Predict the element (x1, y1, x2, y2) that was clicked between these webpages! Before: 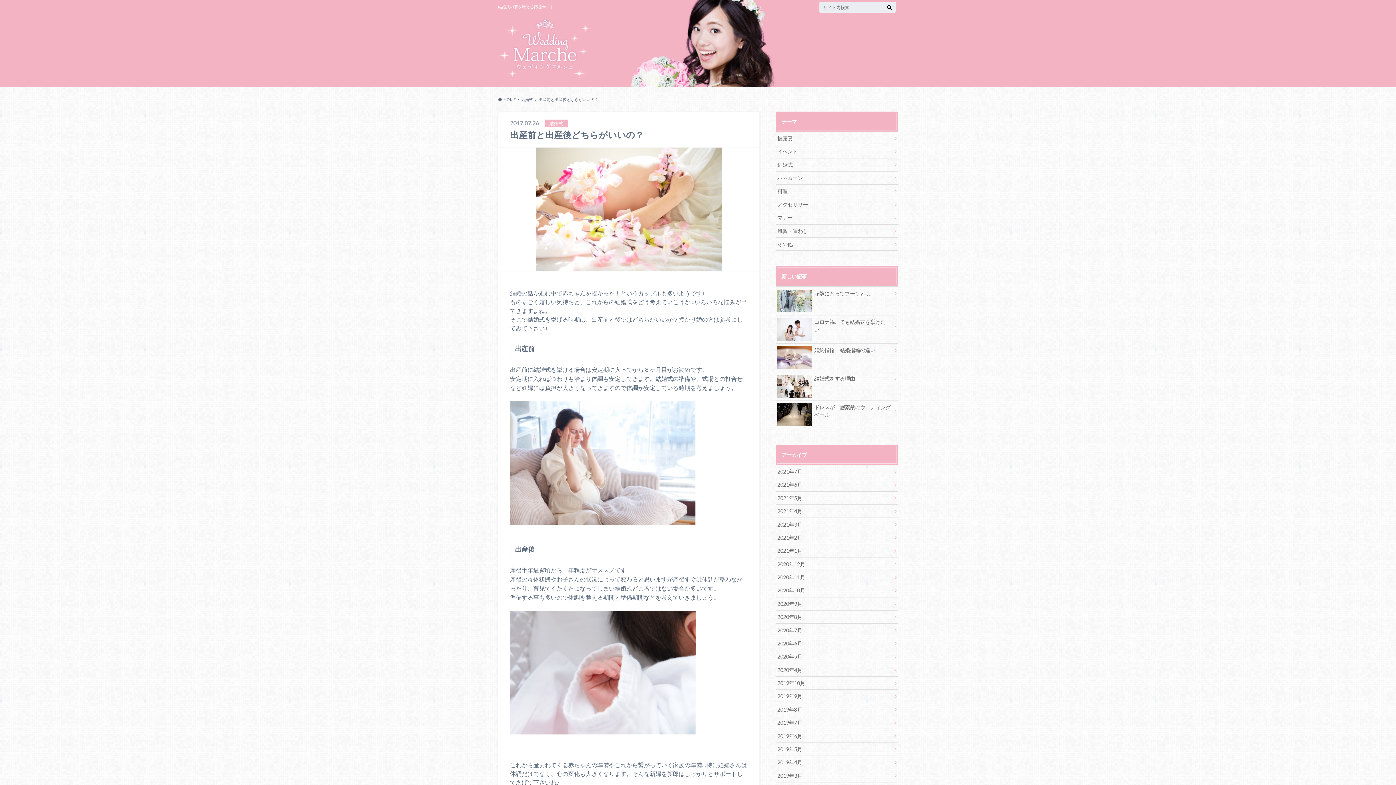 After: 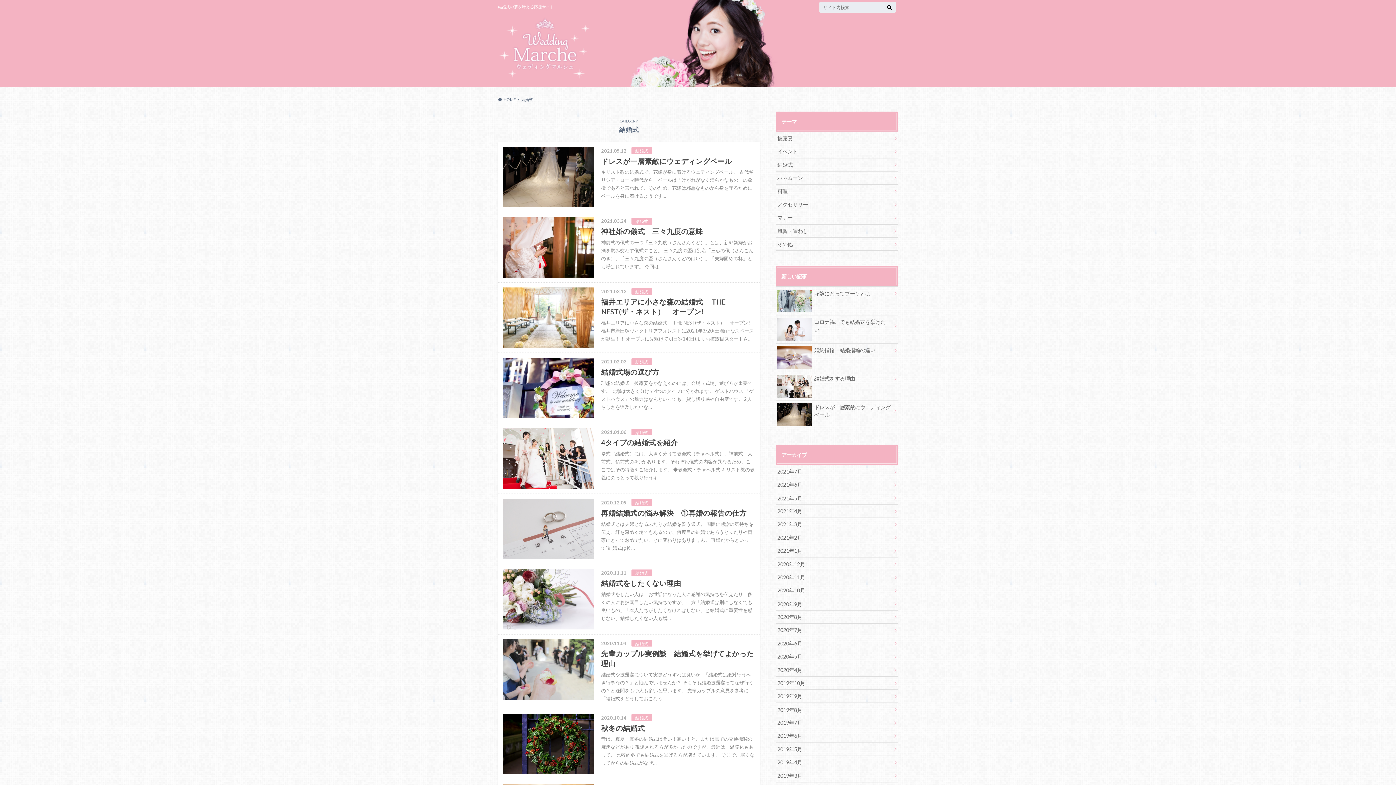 Action: label: 結婚式 bbox: (776, 158, 898, 171)